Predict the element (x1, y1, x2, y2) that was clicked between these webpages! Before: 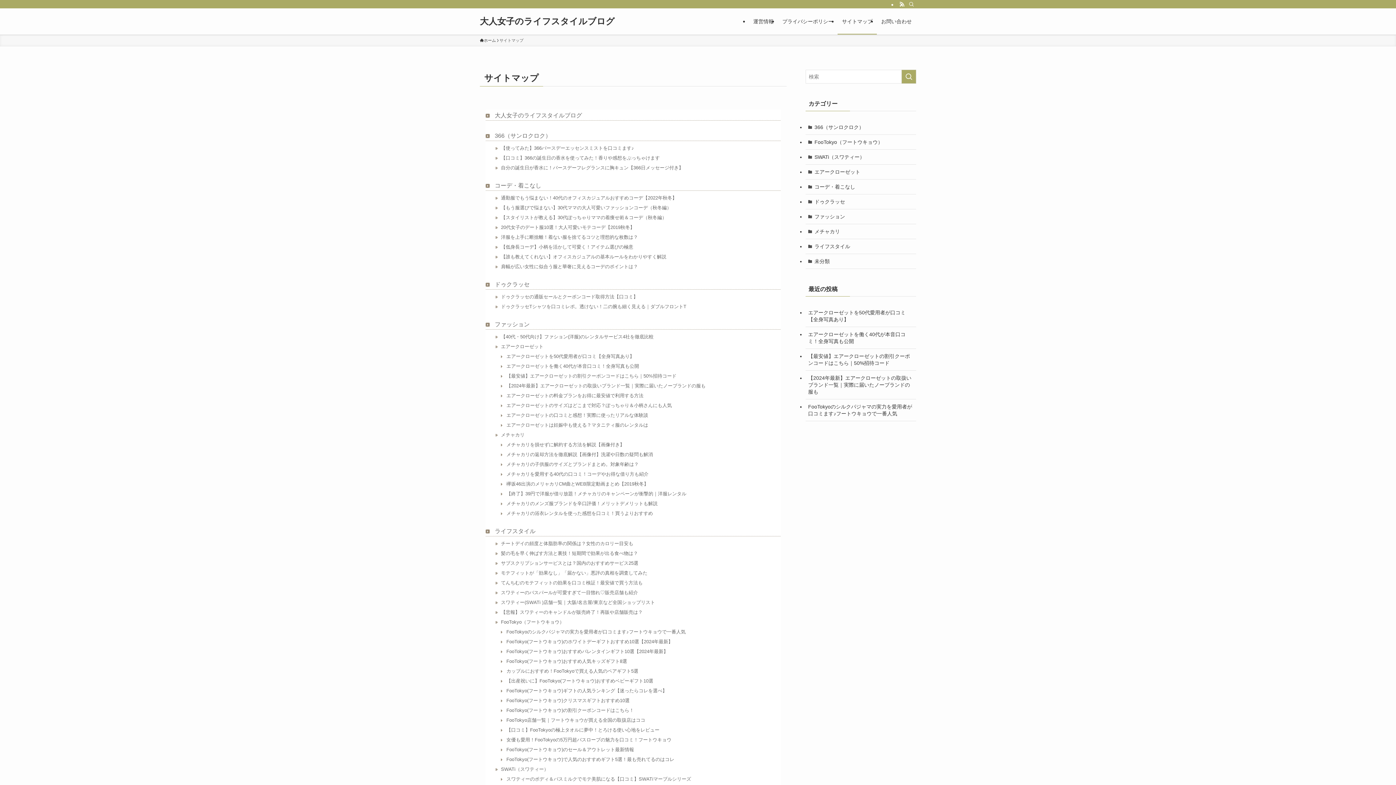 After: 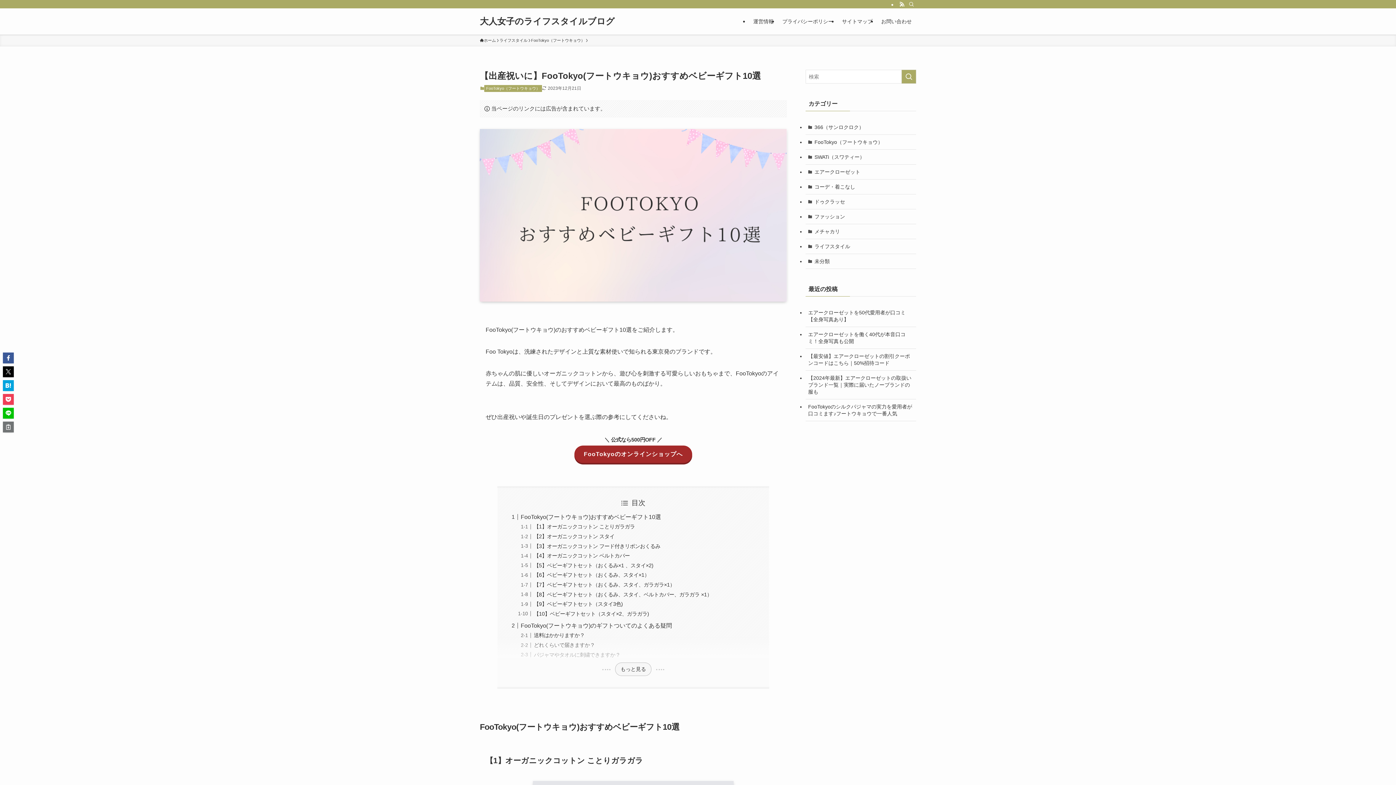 Action: label: 【出産祝いに】FooTokyo(フートウキョウ)おすすめベビーギフト10選 bbox: (501, 678, 653, 684)